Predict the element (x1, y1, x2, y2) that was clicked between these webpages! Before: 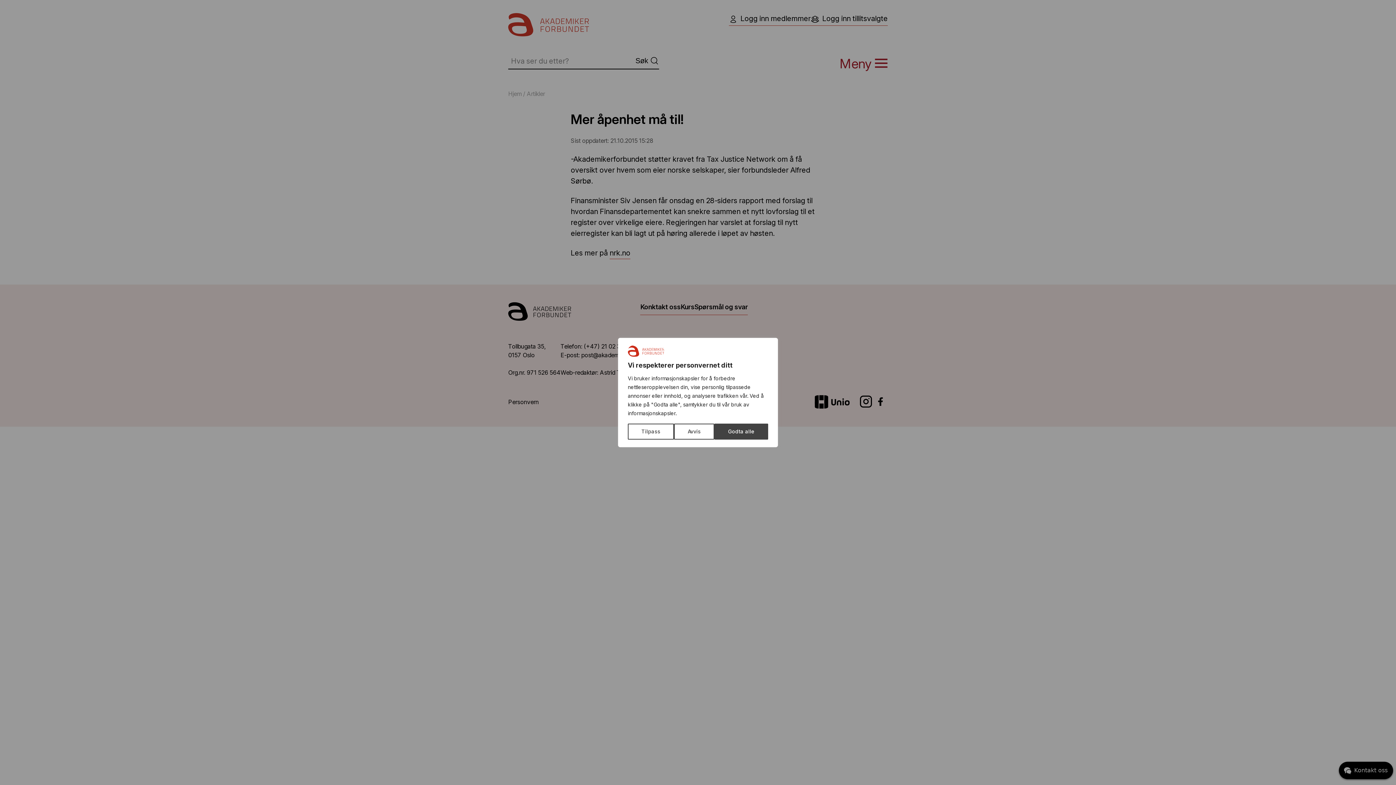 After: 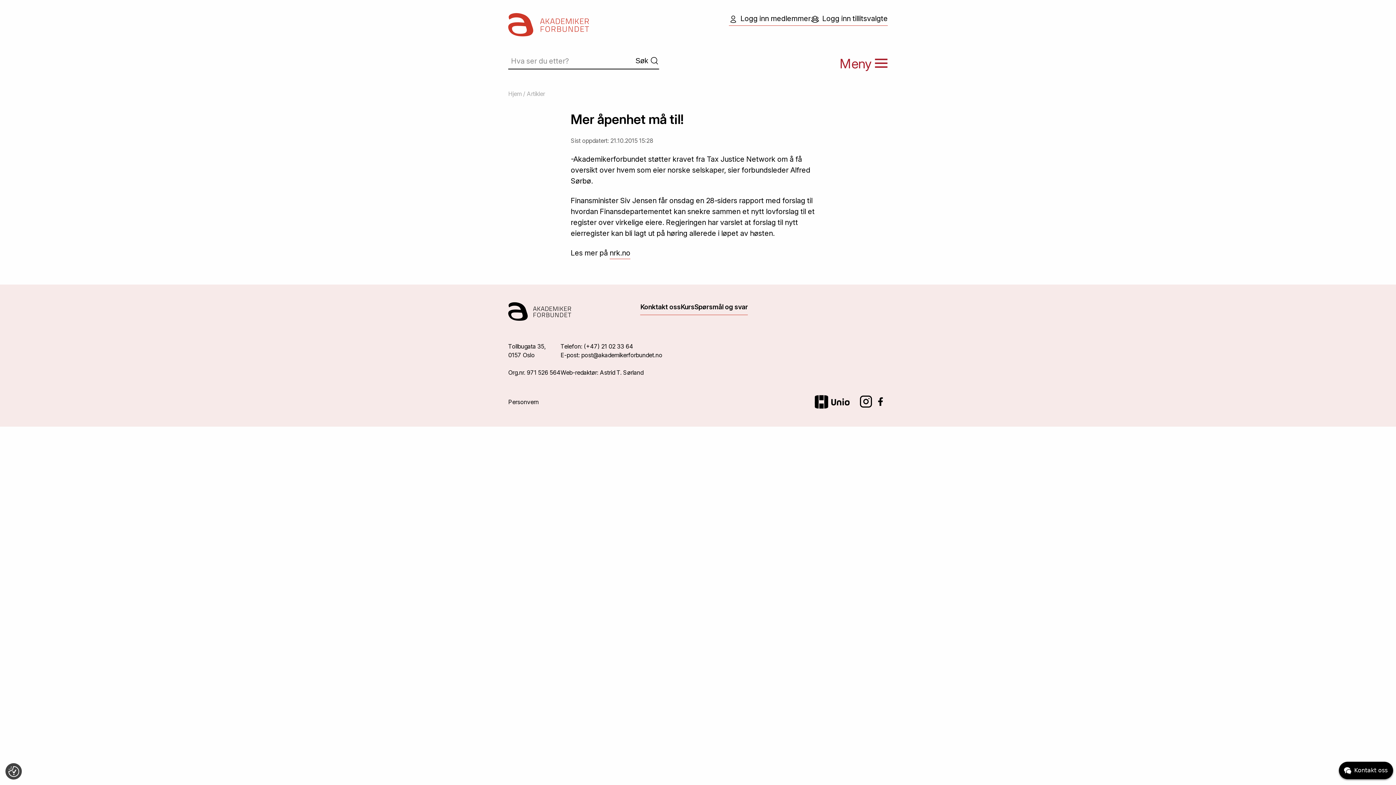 Action: label: Godta alle bbox: (714, 423, 768, 439)